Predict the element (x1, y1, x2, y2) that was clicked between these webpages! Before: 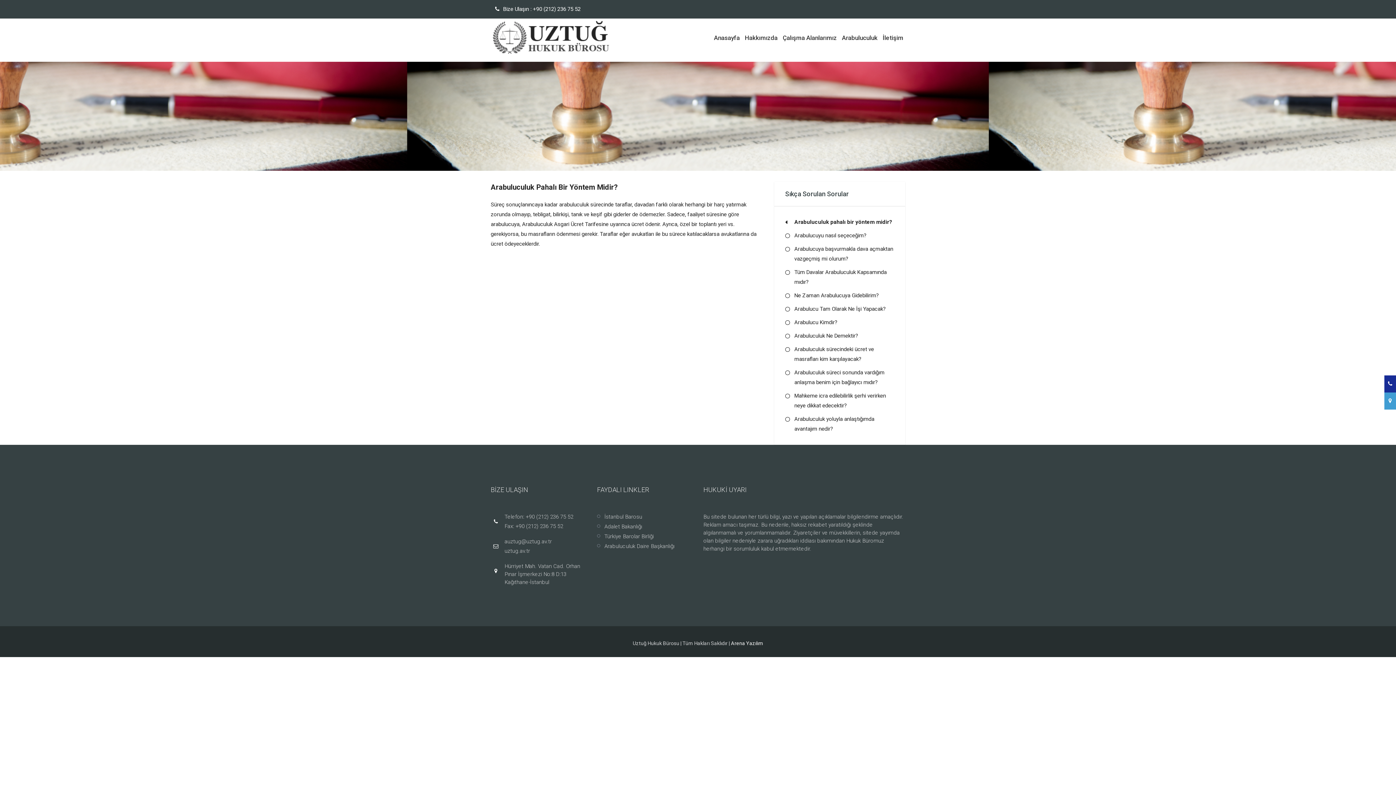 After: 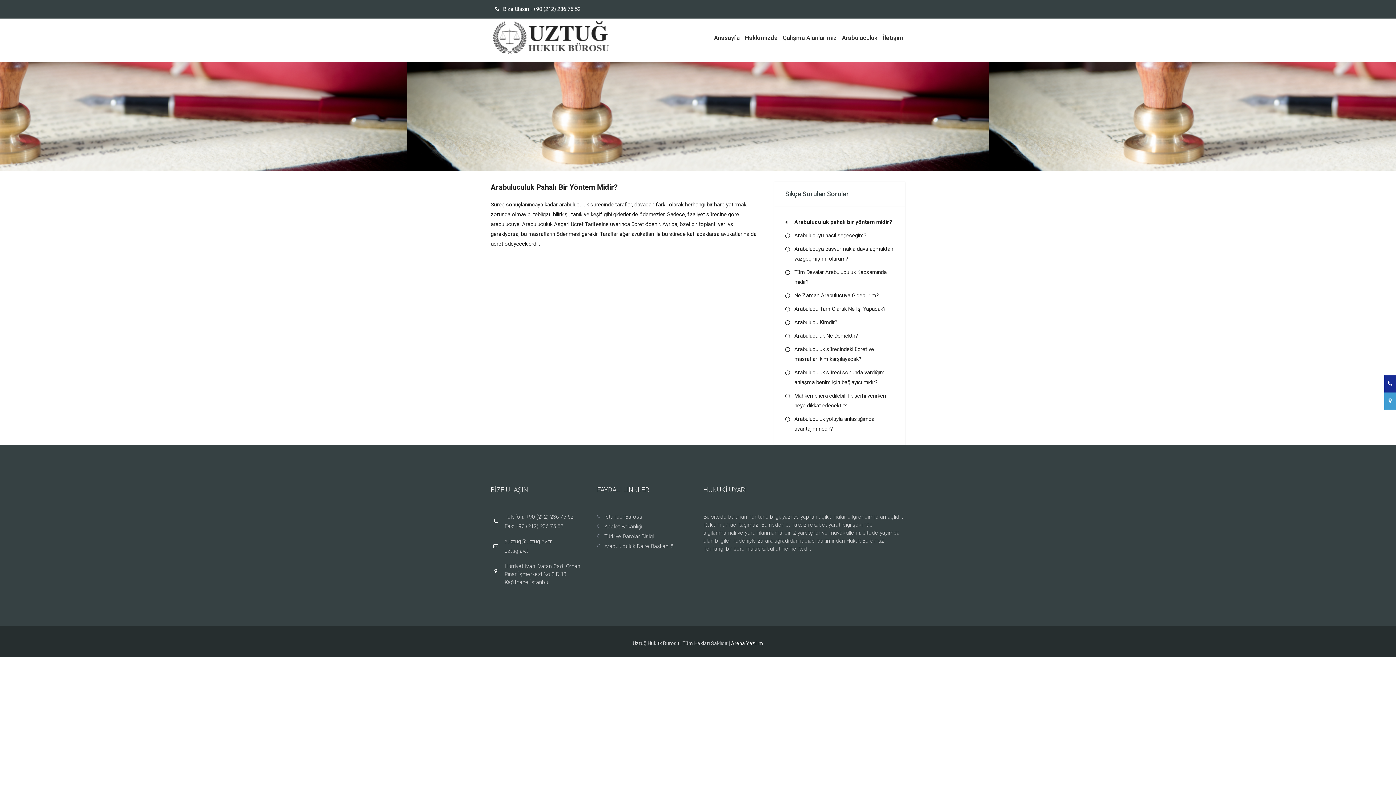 Action: label: Arabuluculuk pahalı bir yöntem midir? bbox: (794, 218, 892, 225)